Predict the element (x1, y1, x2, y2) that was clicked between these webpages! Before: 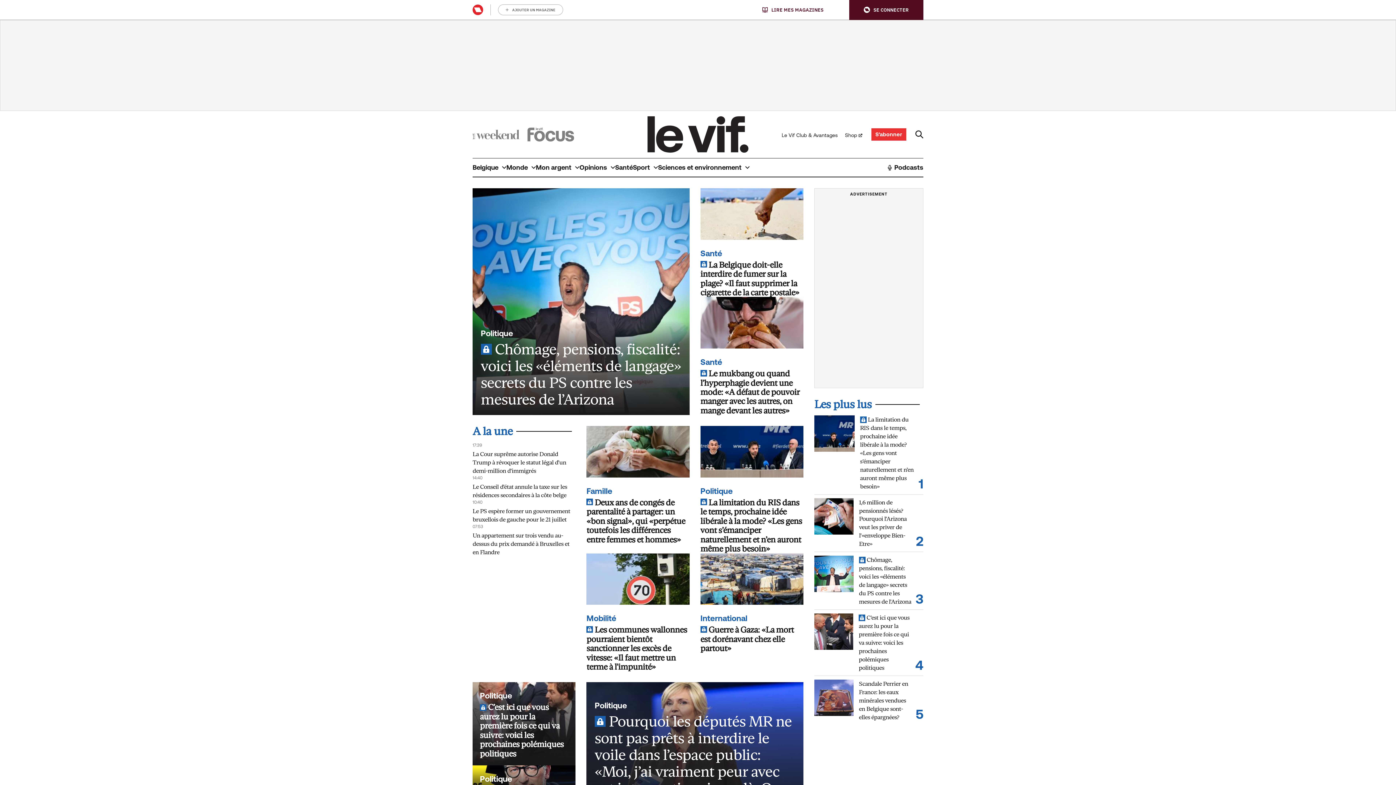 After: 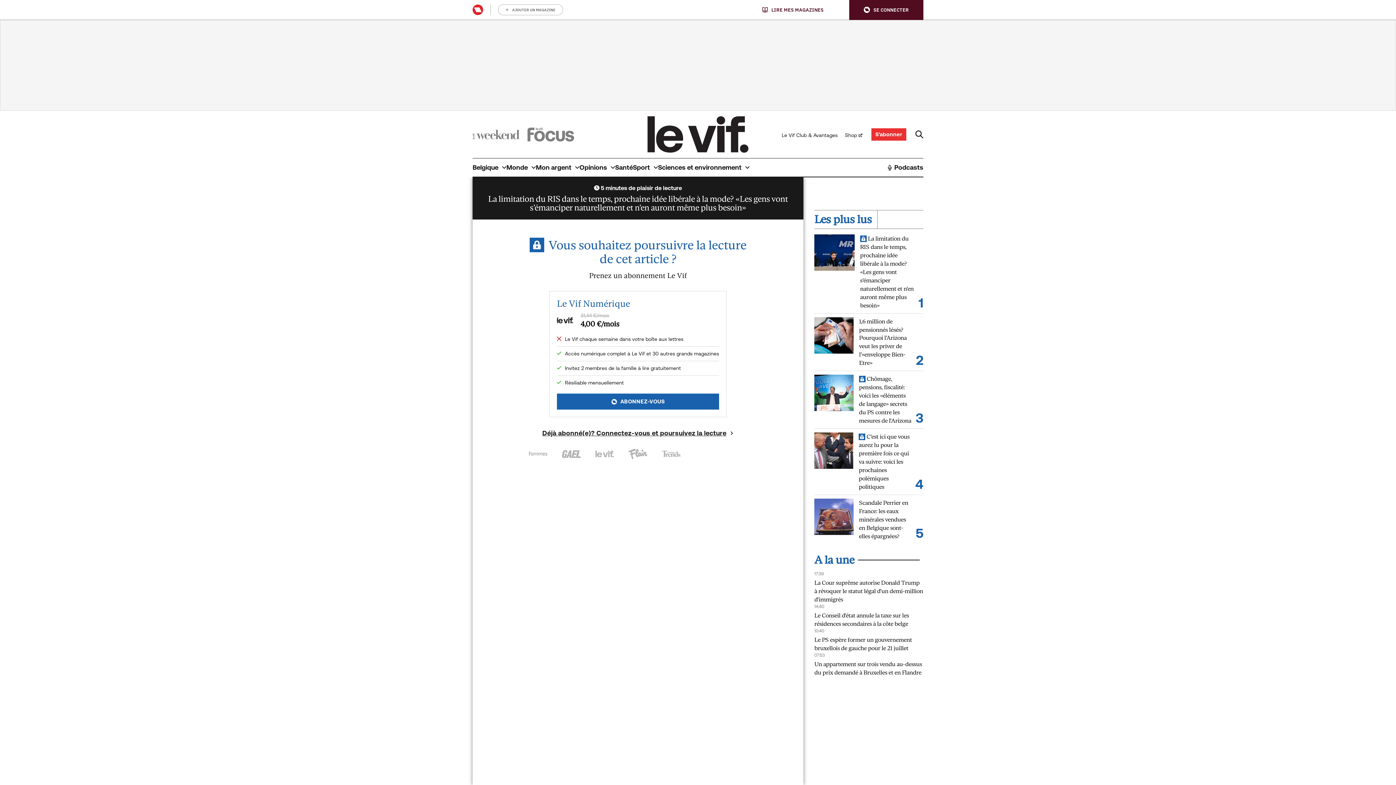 Action: bbox: (700, 498, 803, 553) label:  La limitation du RIS dans le temps, prochaine idée libérale à la mode? «Les gens vont s’émanciper naturellement et n’en auront même plus besoin»